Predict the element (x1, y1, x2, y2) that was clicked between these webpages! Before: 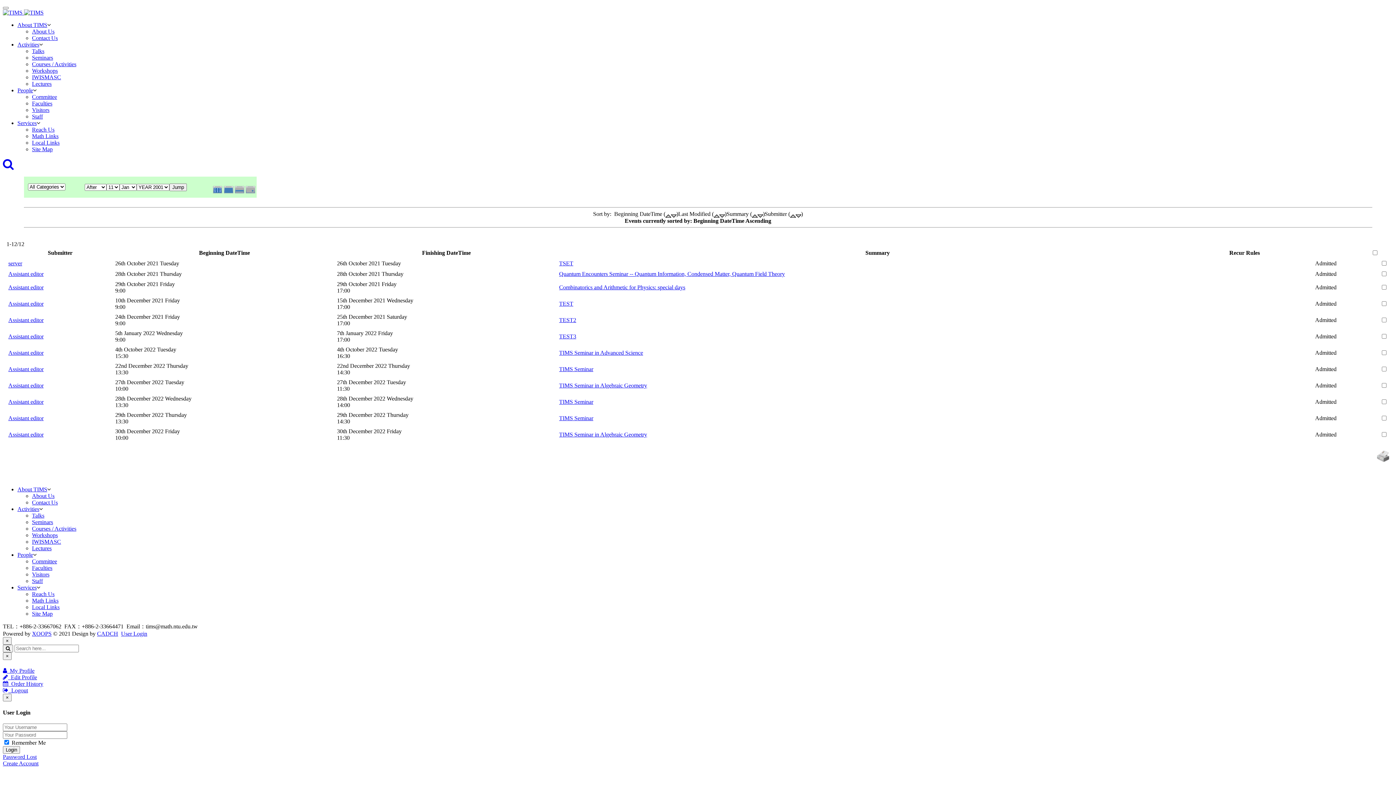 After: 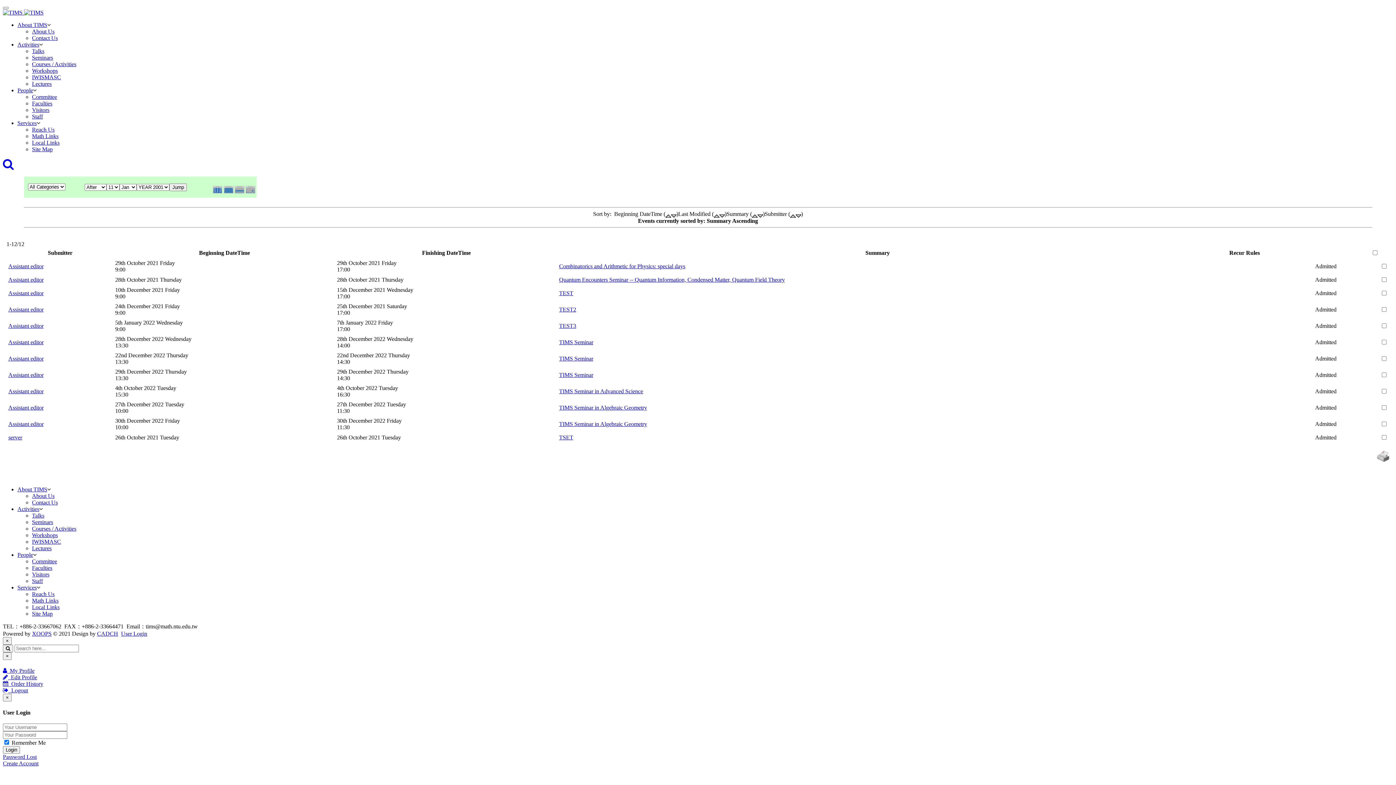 Action: bbox: (752, 210, 757, 217)